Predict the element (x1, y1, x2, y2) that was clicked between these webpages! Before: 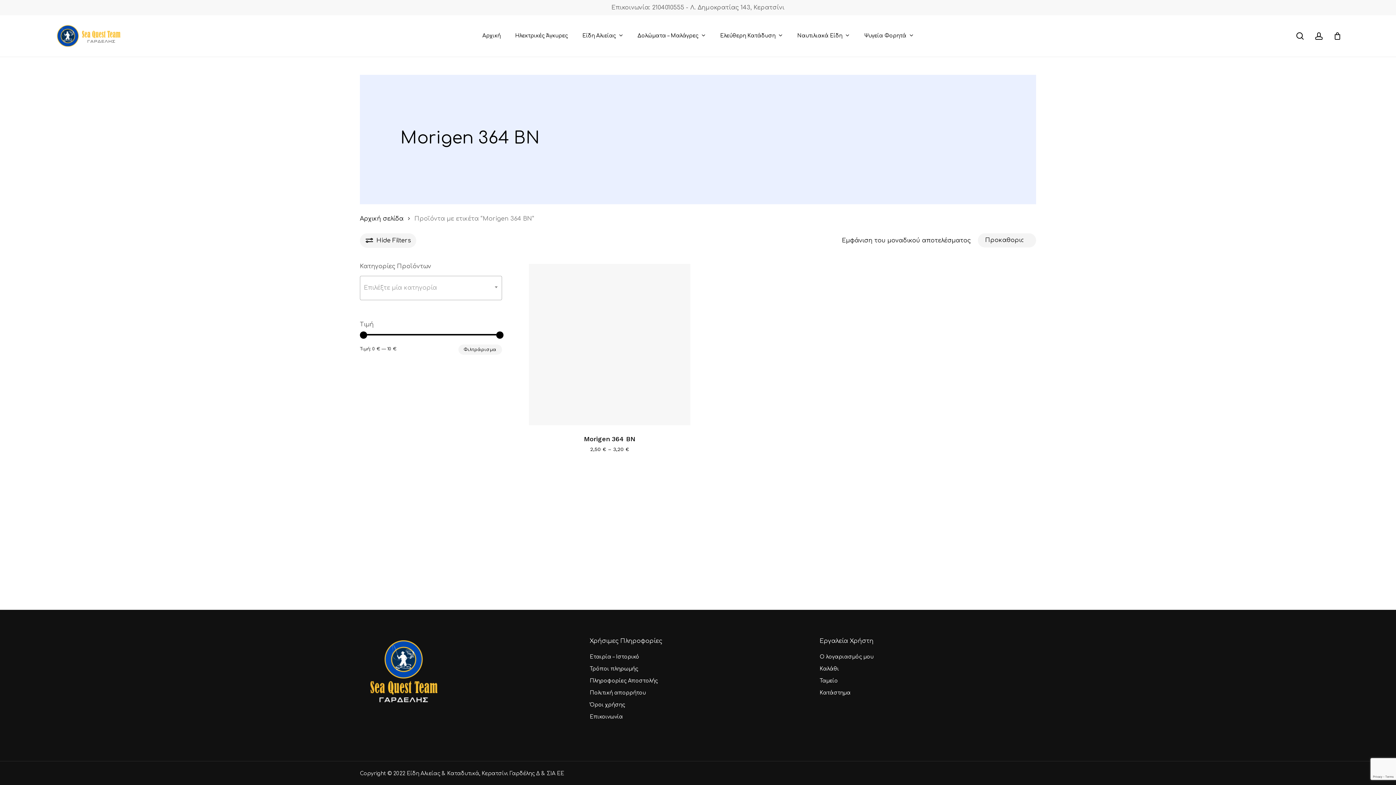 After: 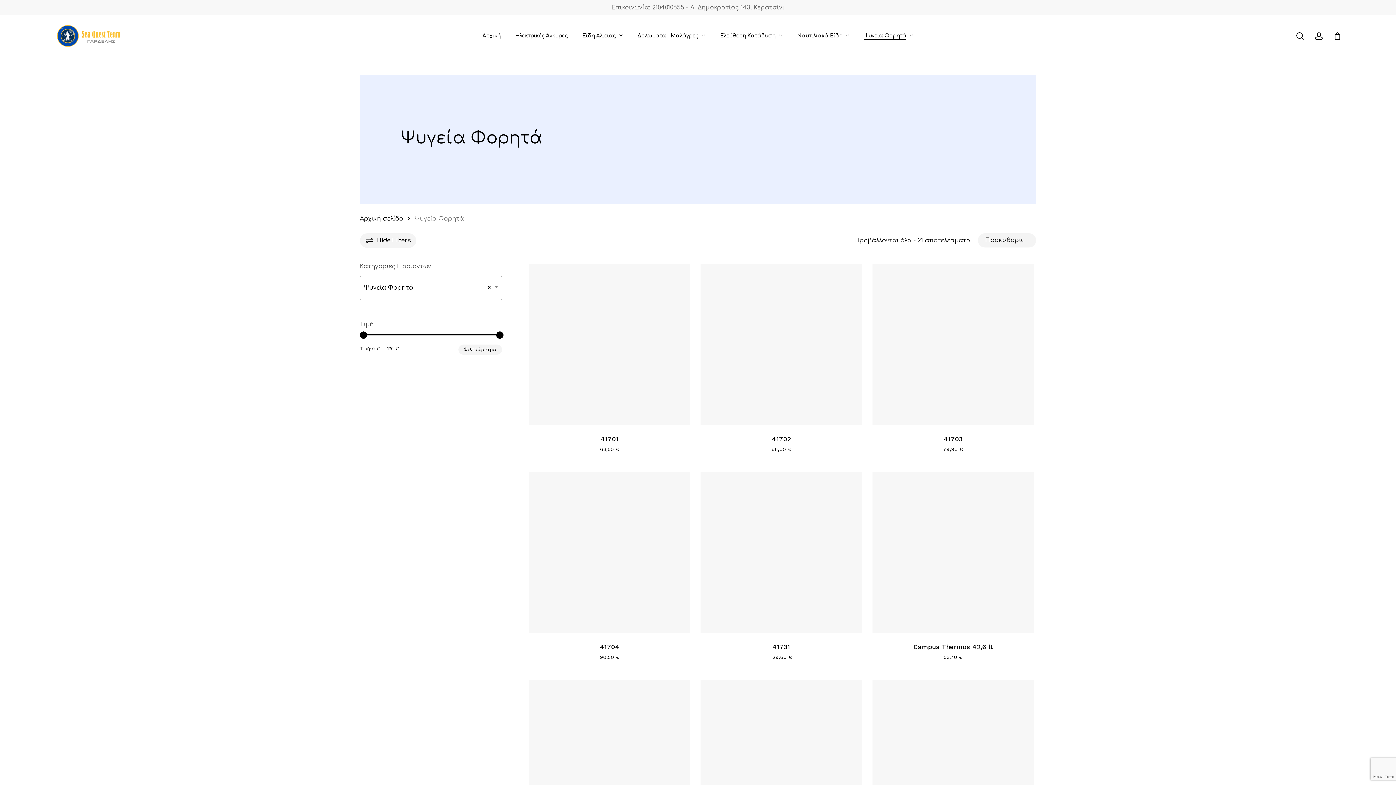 Action: label: Ψυγεία Φορητά bbox: (864, 33, 913, 38)